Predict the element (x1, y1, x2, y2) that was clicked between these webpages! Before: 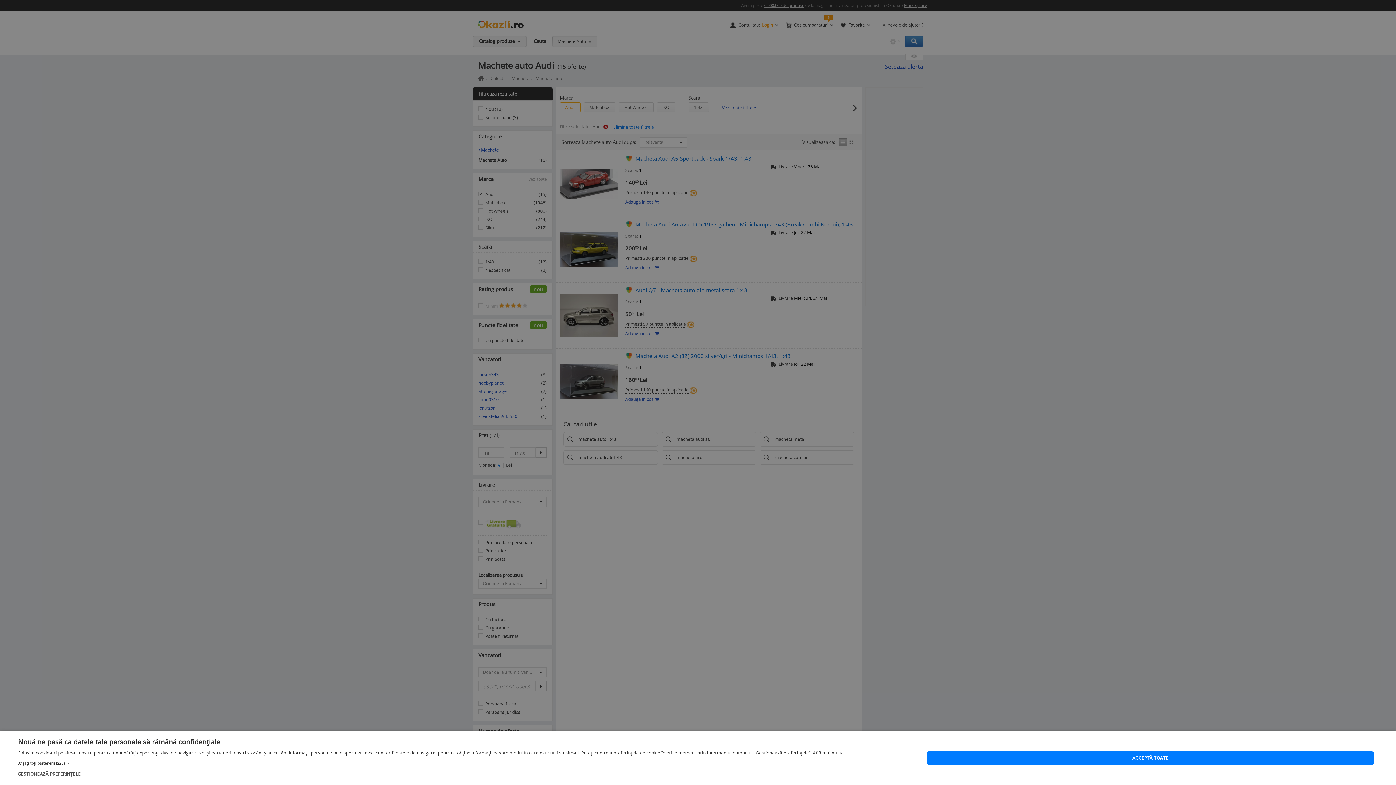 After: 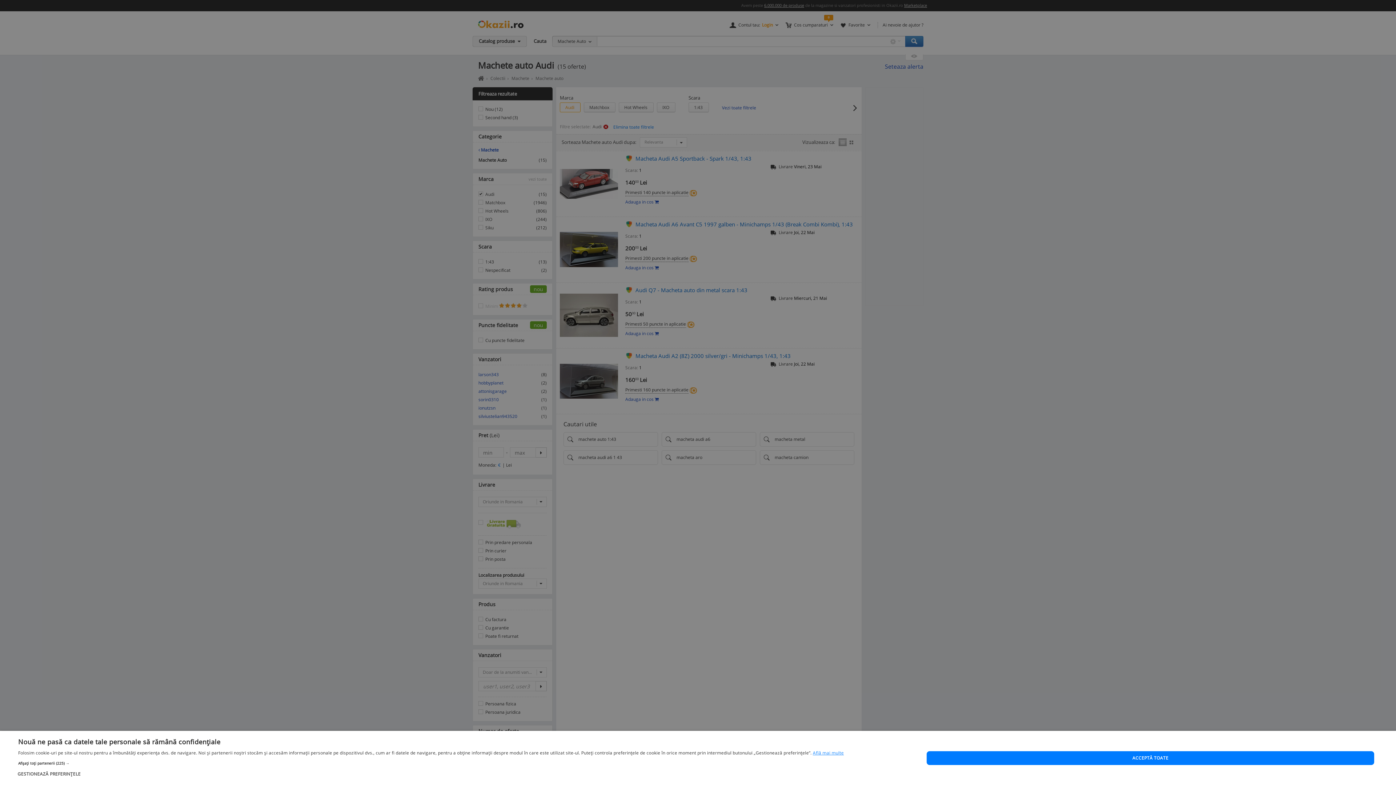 Action: bbox: (813, 750, 844, 756) label: Află mai multe, opens a new window